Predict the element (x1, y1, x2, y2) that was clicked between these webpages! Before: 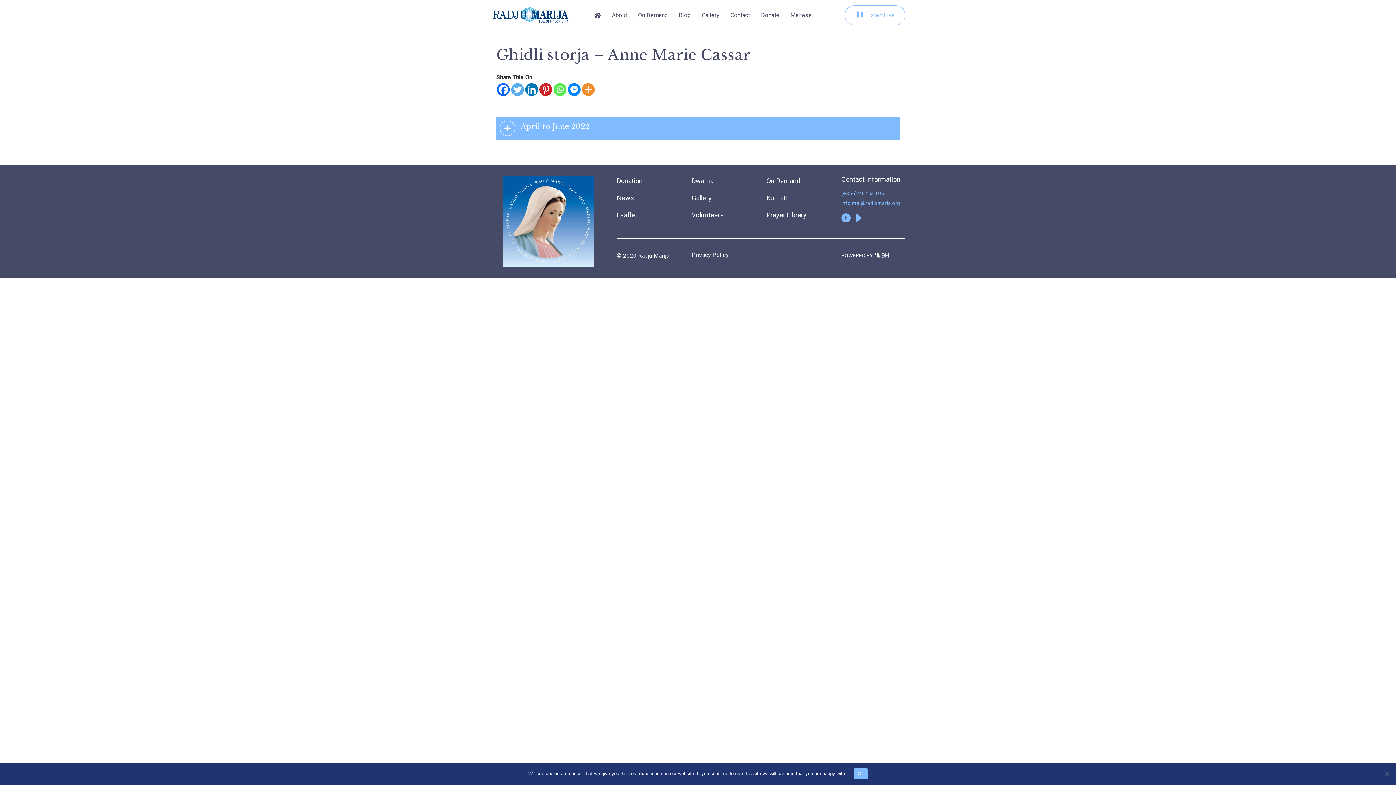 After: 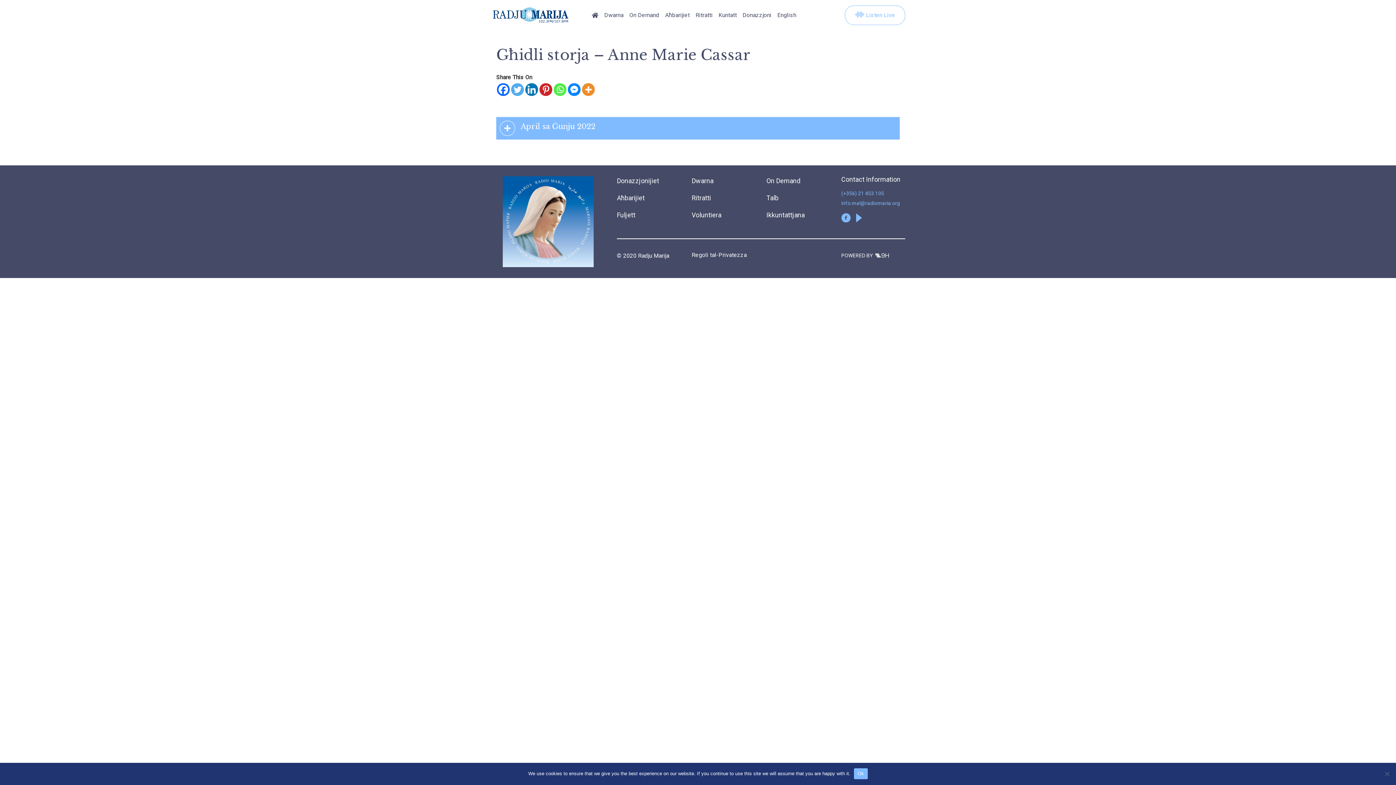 Action: label: Maltese bbox: (785, 8, 817, 21)